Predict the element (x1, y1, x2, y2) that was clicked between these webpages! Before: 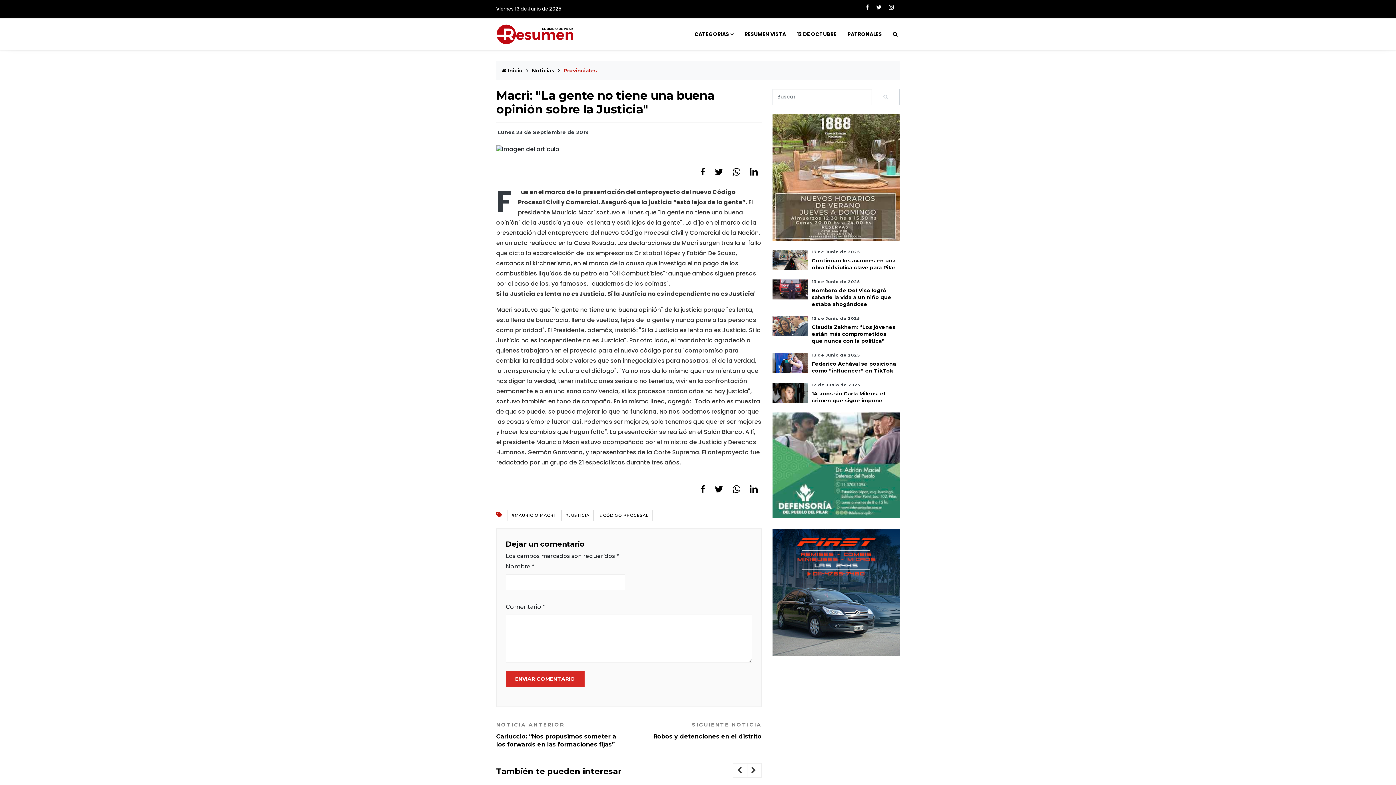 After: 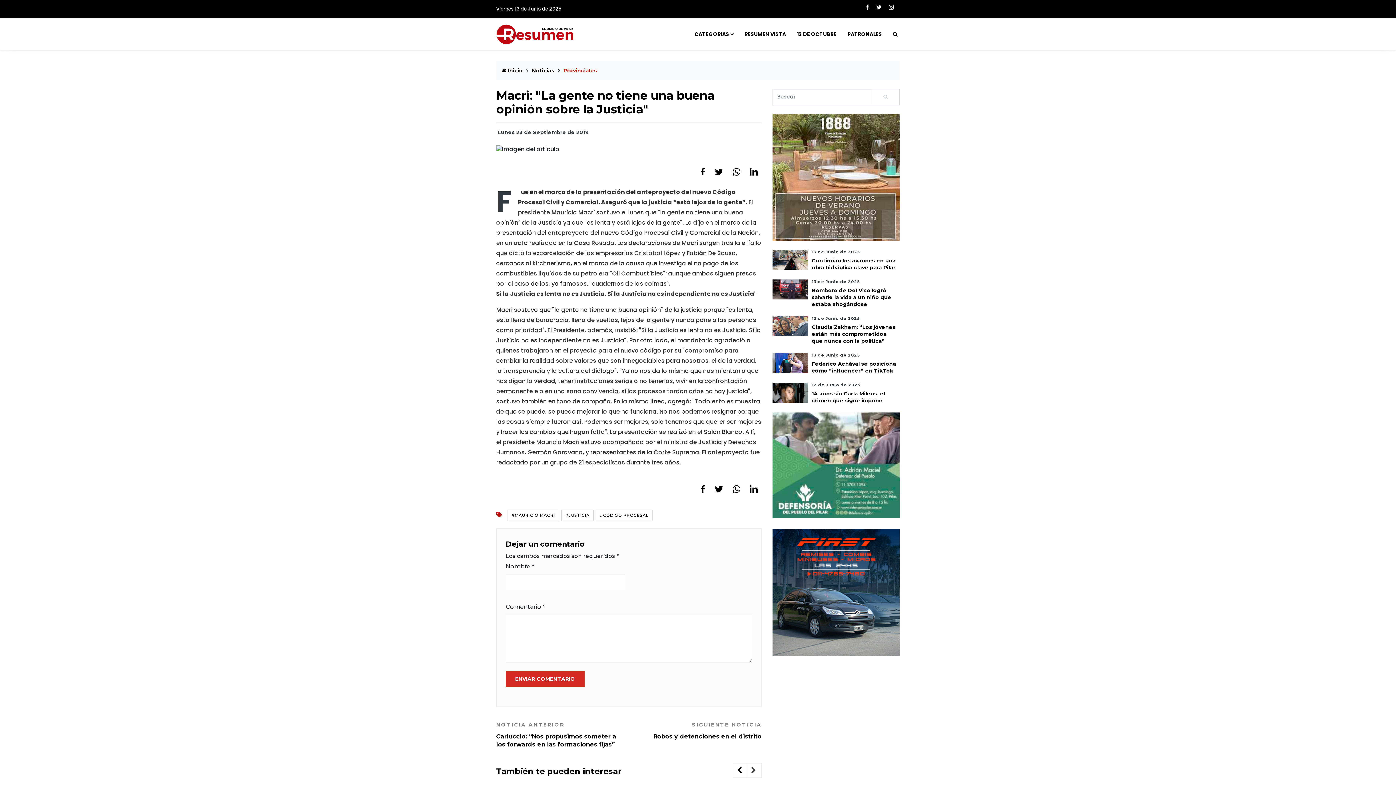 Action: bbox: (733, 763, 747, 778)